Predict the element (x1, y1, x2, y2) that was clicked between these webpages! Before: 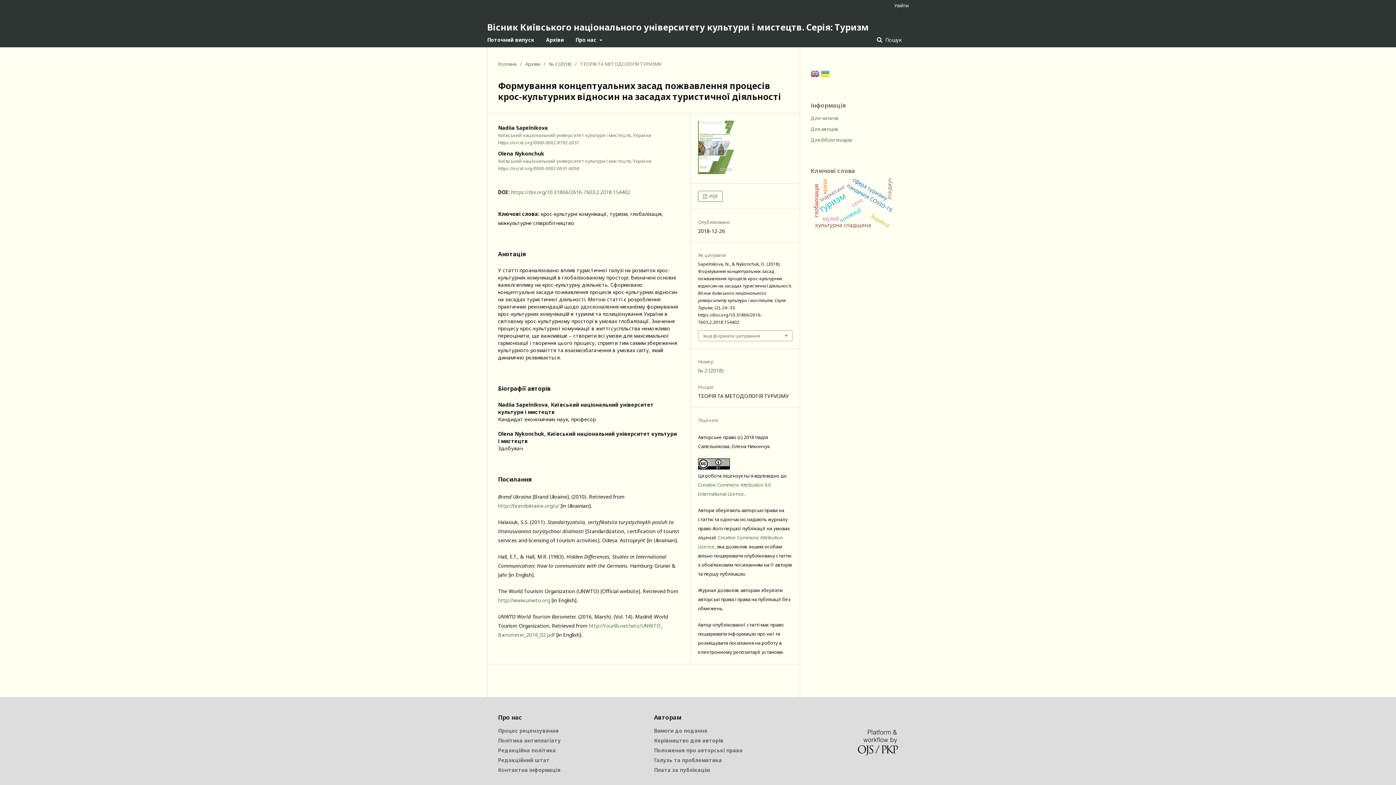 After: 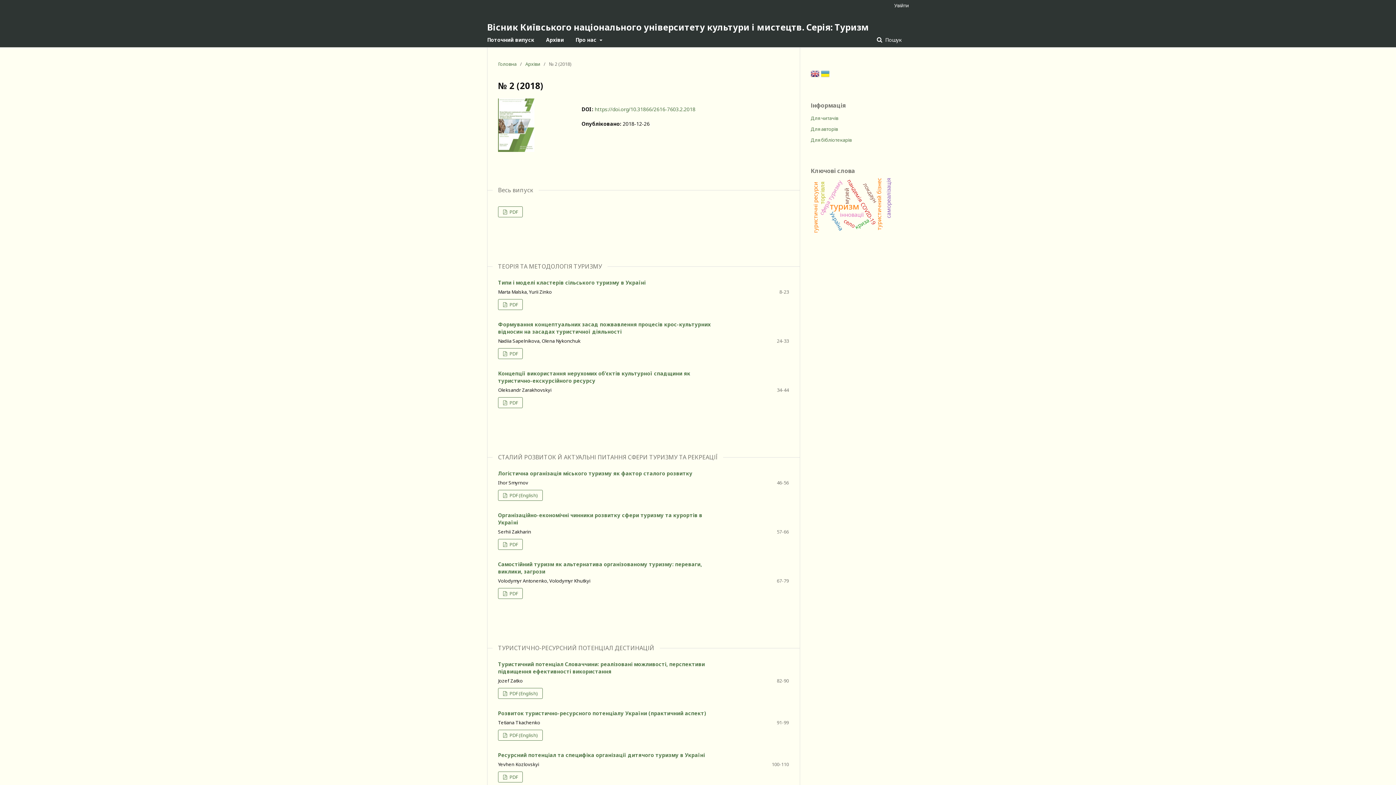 Action: bbox: (698, 168, 734, 175)